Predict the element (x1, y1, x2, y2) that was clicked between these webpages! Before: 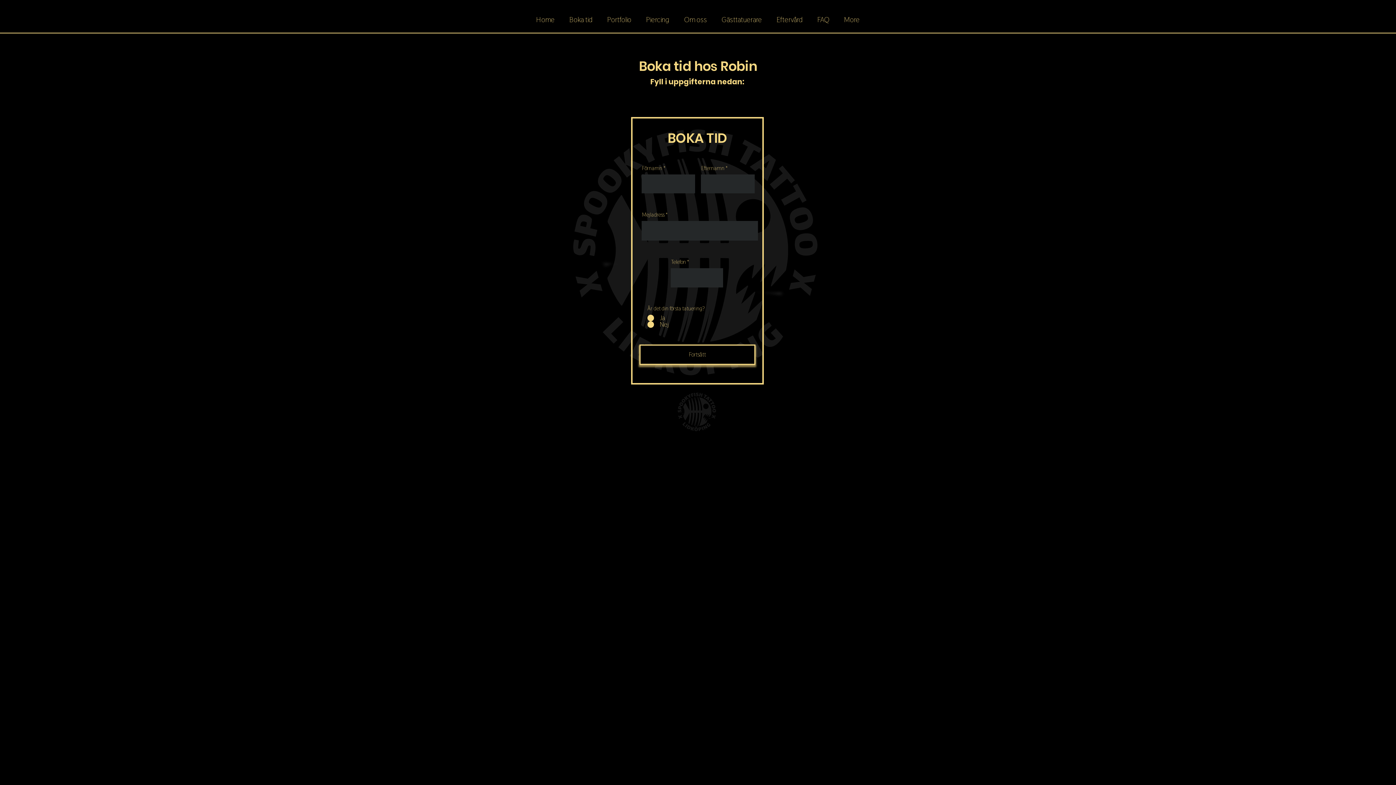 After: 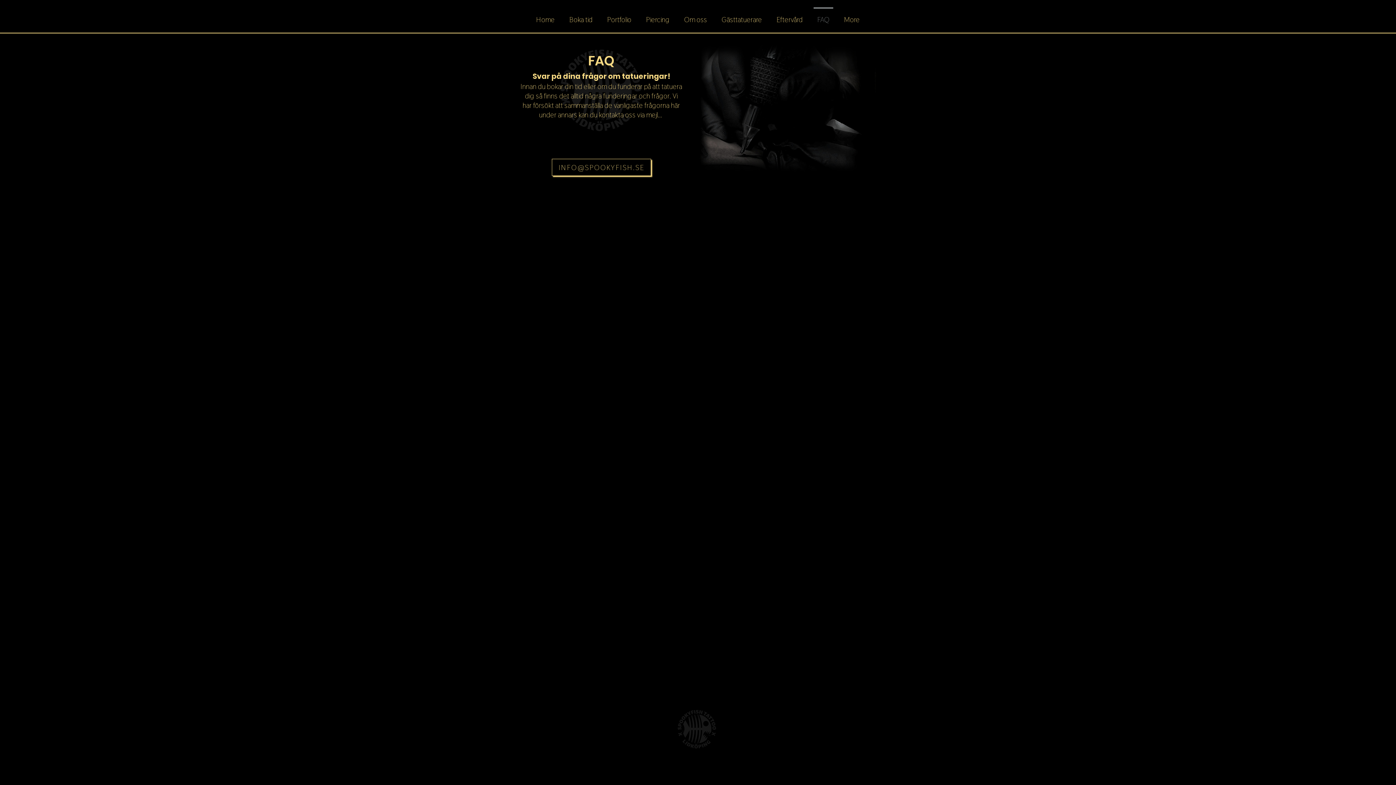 Action: bbox: (810, 7, 837, 25) label: FAQ